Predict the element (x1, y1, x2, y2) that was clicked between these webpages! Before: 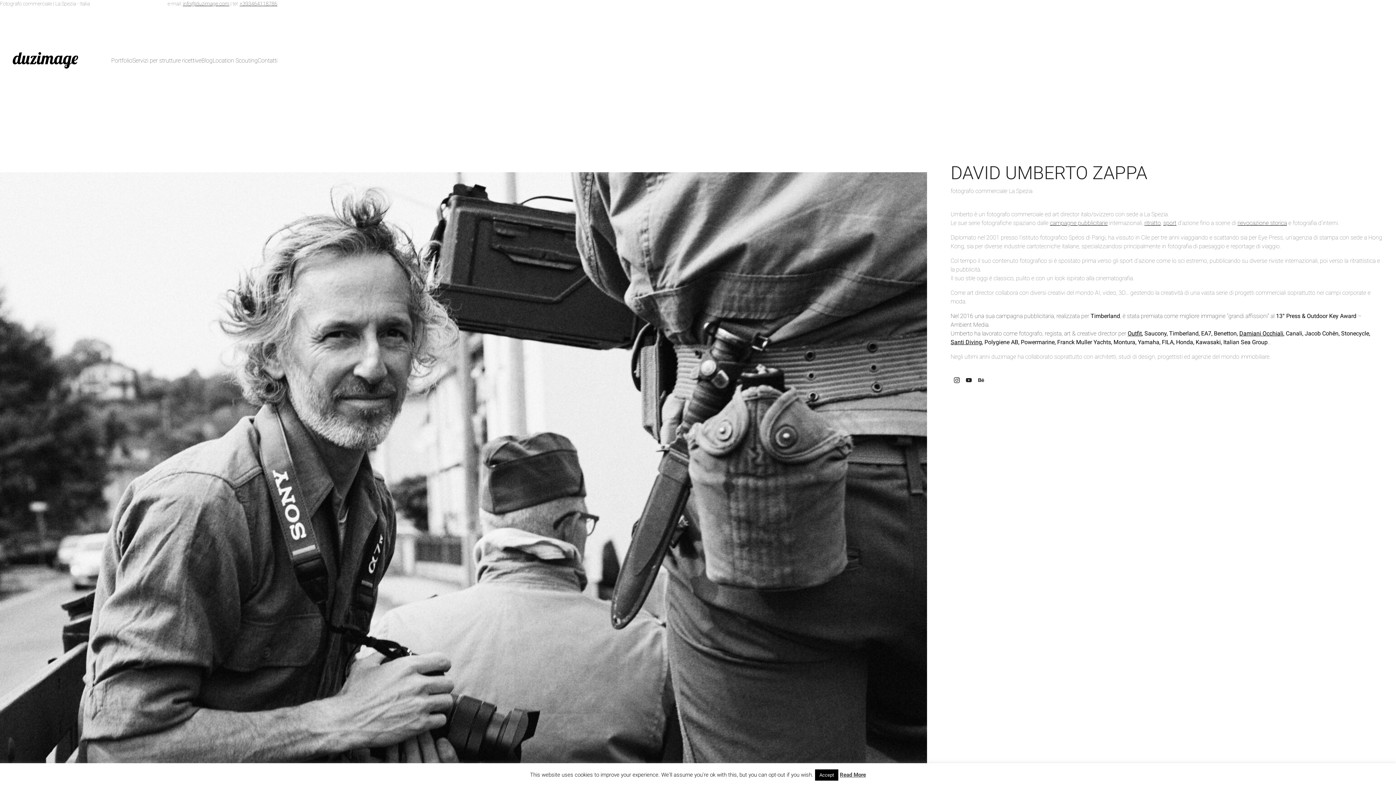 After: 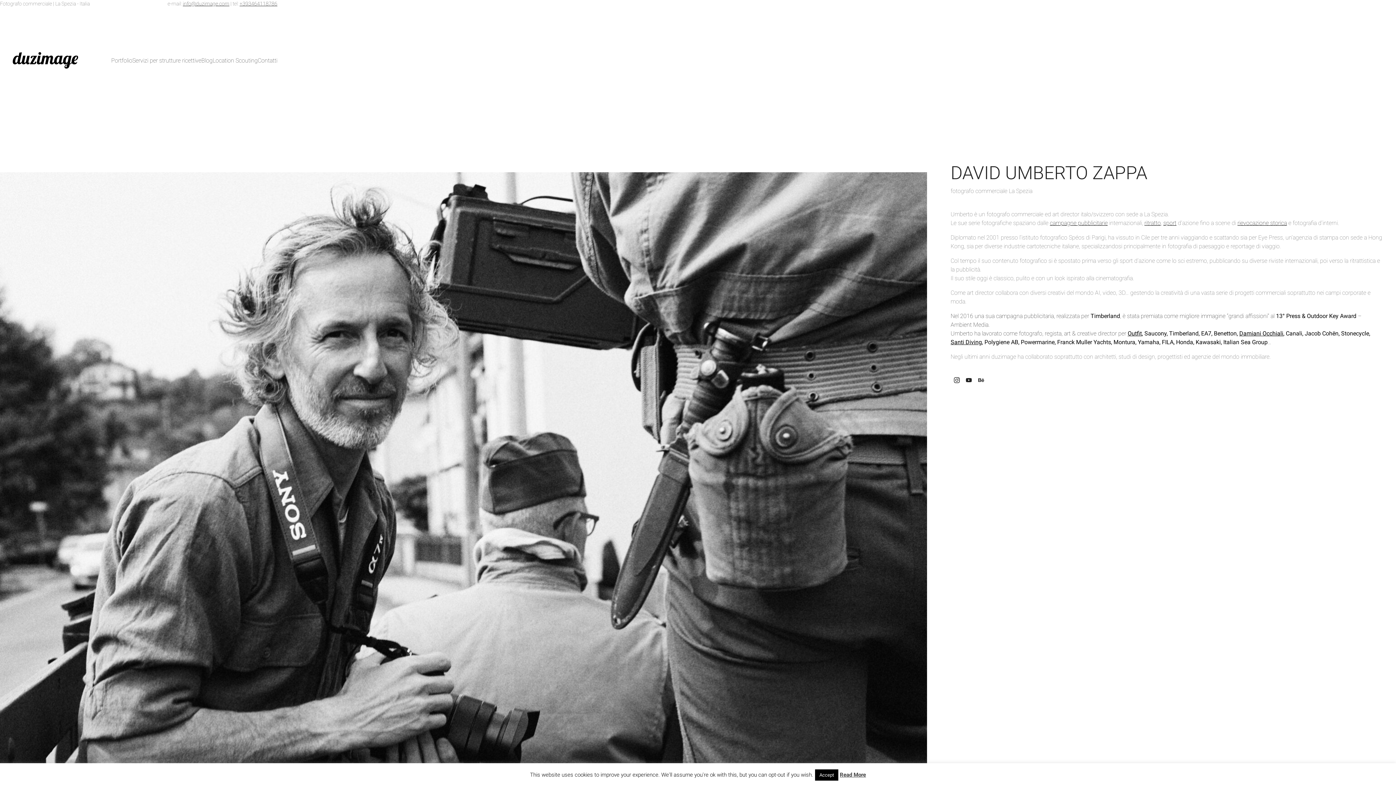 Action: bbox: (950, 374, 963, 386) label: Instagram